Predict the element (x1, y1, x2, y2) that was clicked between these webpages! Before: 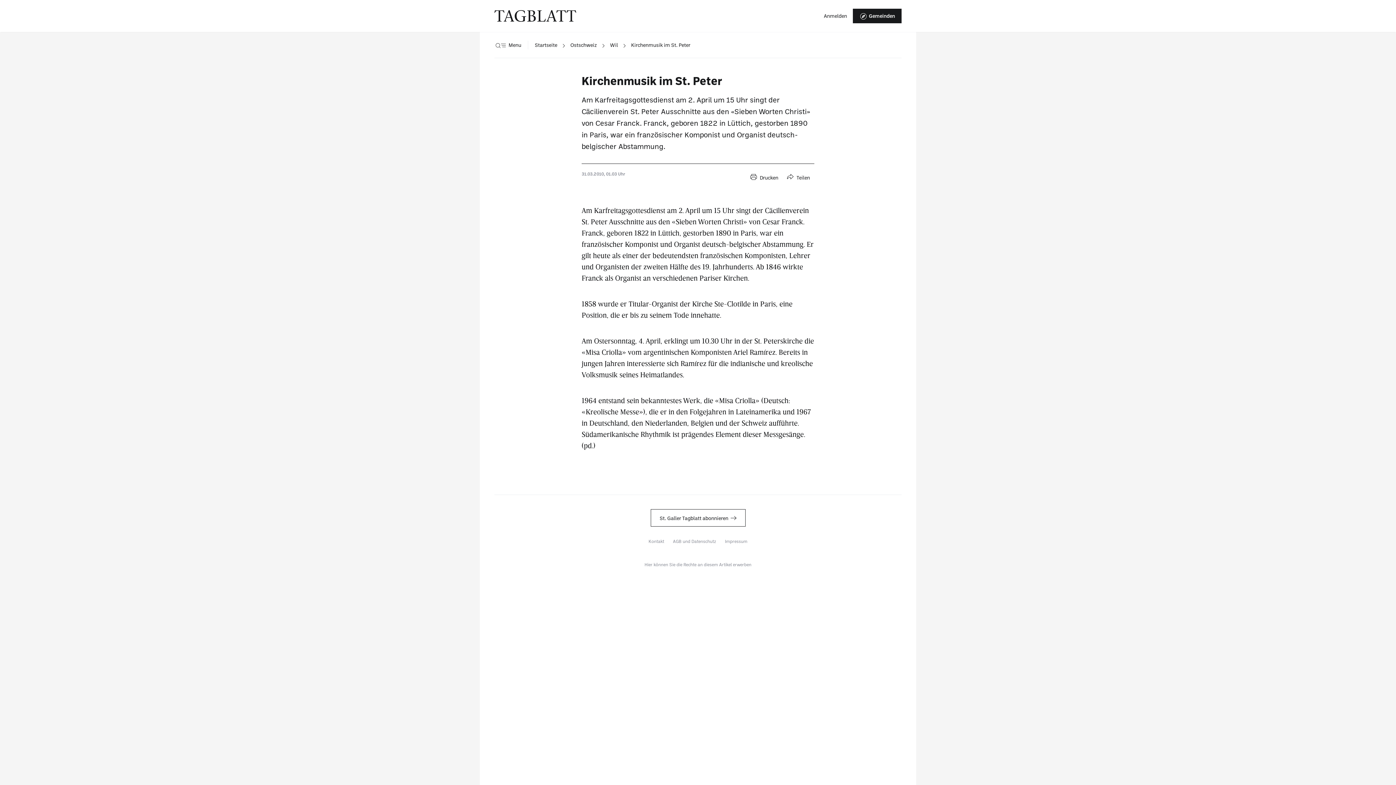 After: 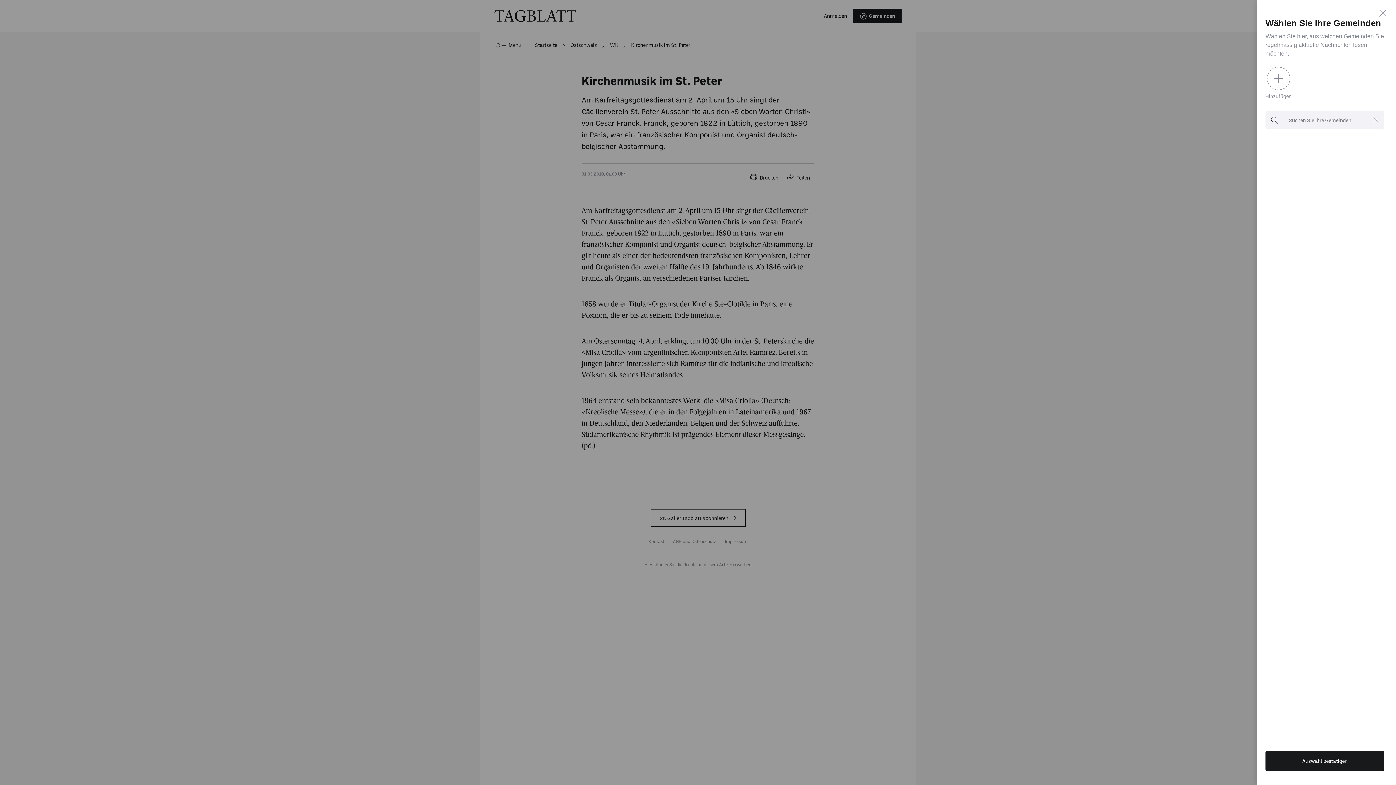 Action: bbox: (853, 8, 901, 23) label: Gemeinden